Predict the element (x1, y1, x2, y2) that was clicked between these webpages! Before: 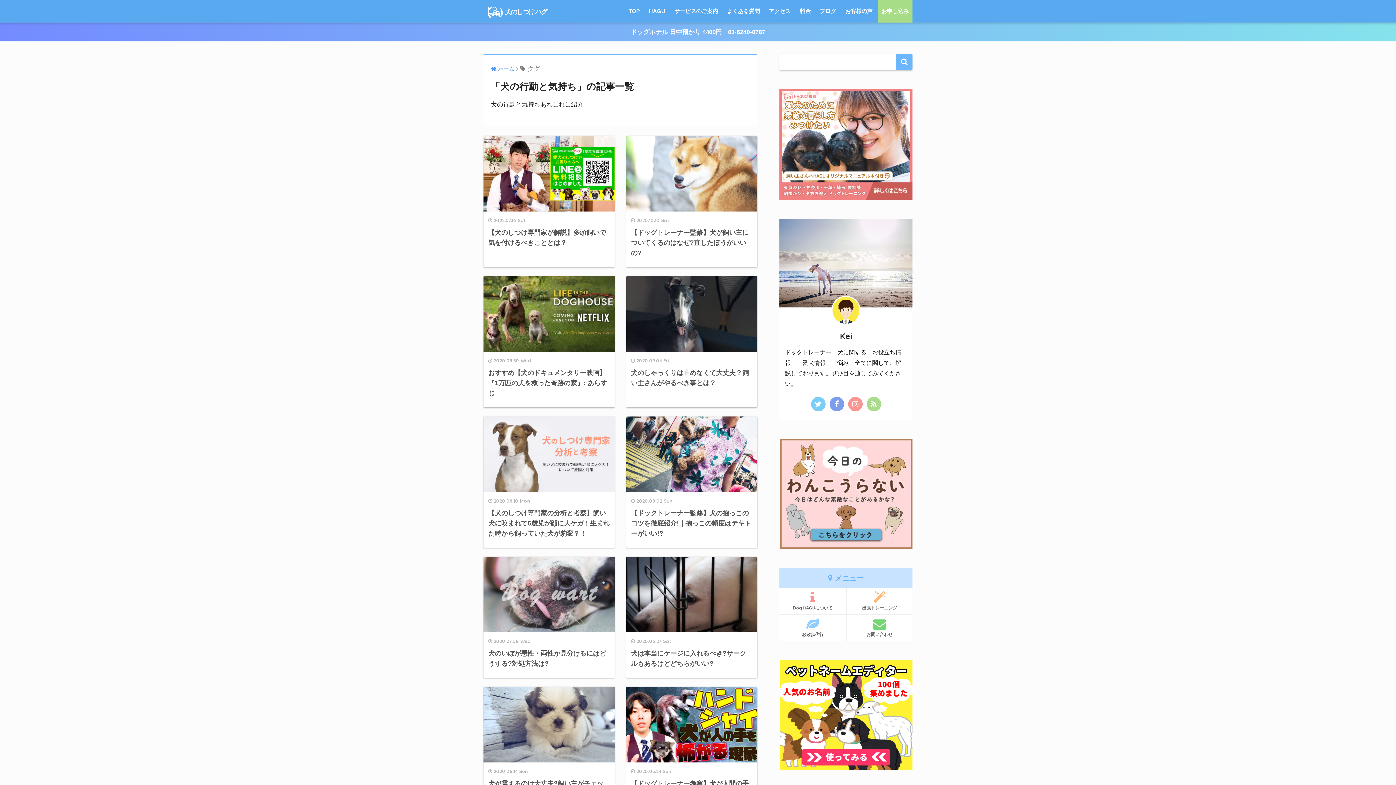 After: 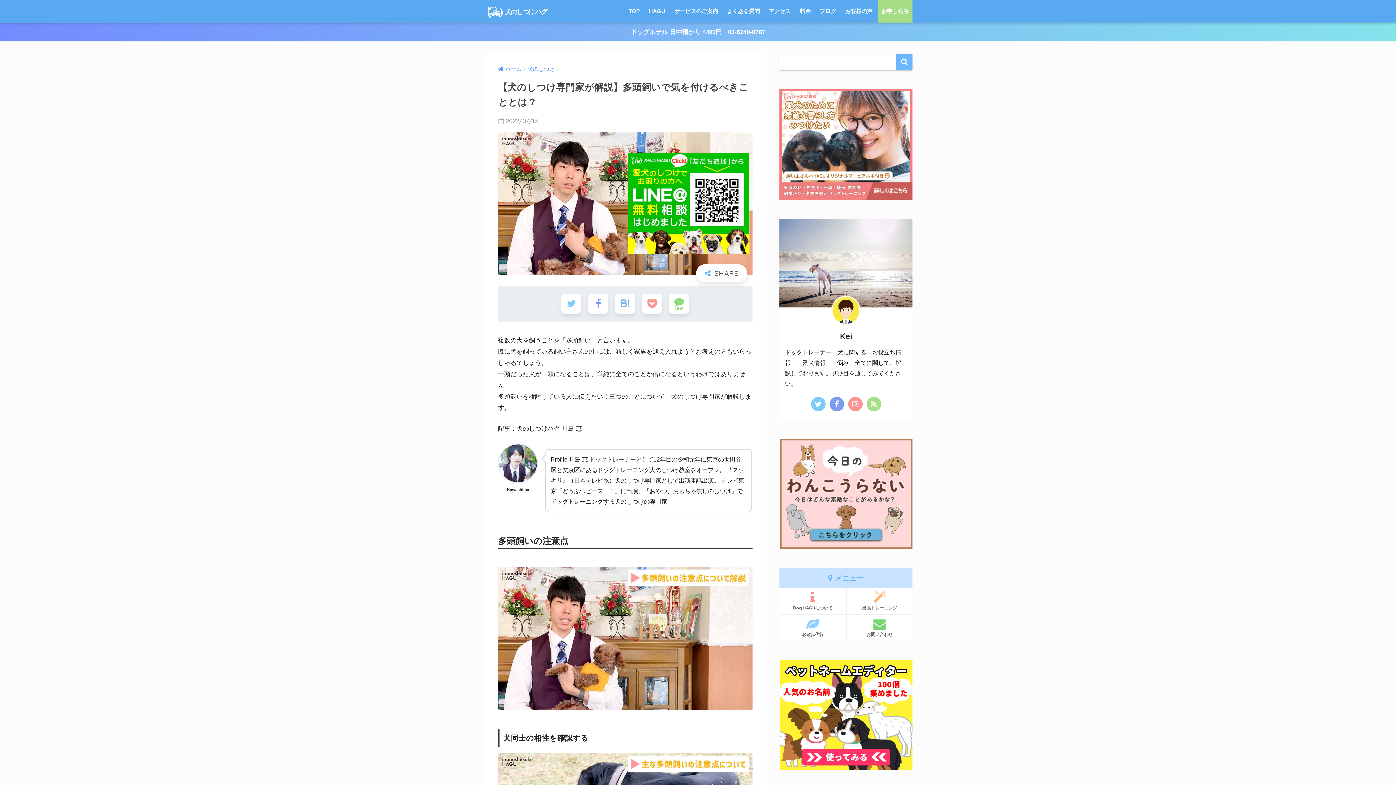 Action: label: 2022.07.16 Sat
【犬のしつけ専門家が解説】多頭飼いで気を付けるべきこととは？ bbox: (483, 135, 614, 257)